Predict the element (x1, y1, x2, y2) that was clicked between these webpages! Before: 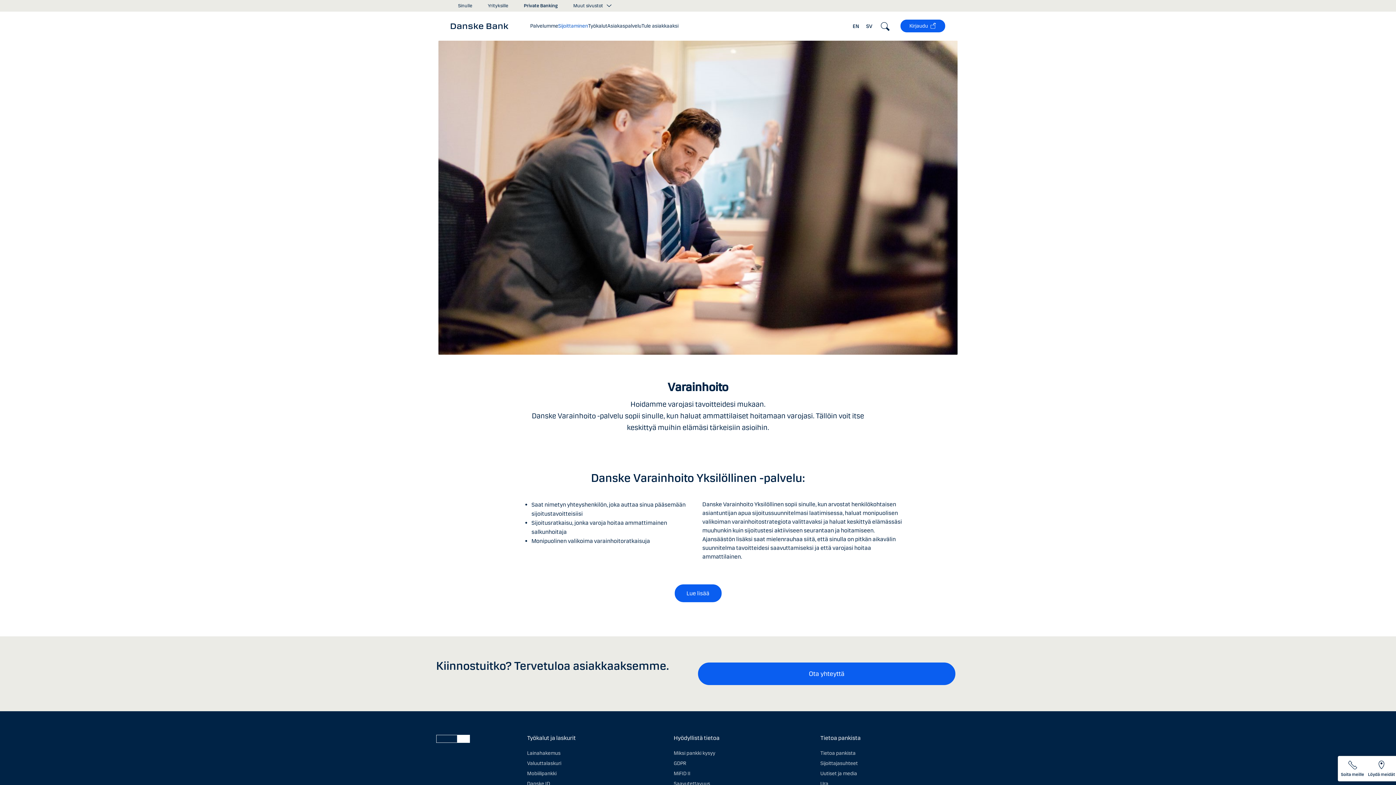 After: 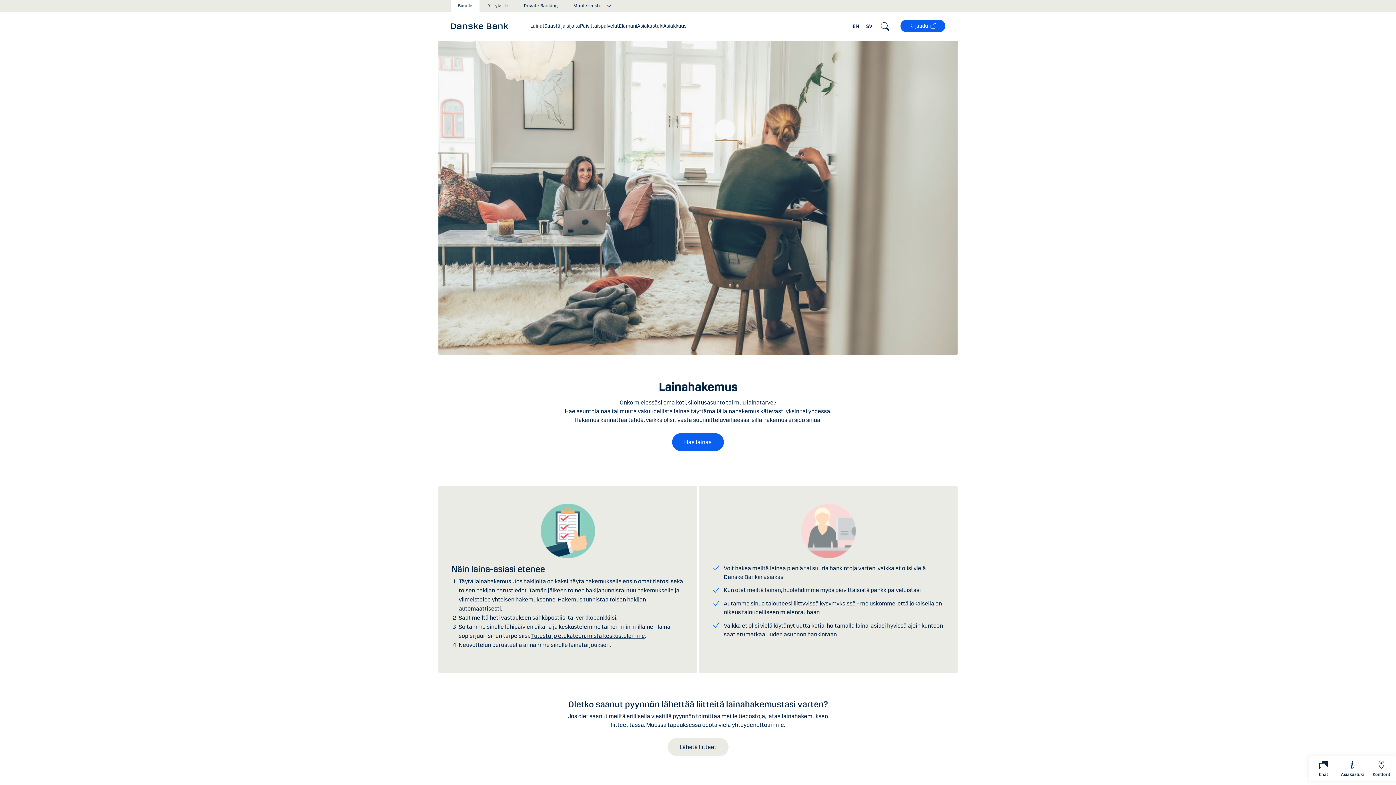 Action: bbox: (527, 750, 560, 756) label: Lainahakemus